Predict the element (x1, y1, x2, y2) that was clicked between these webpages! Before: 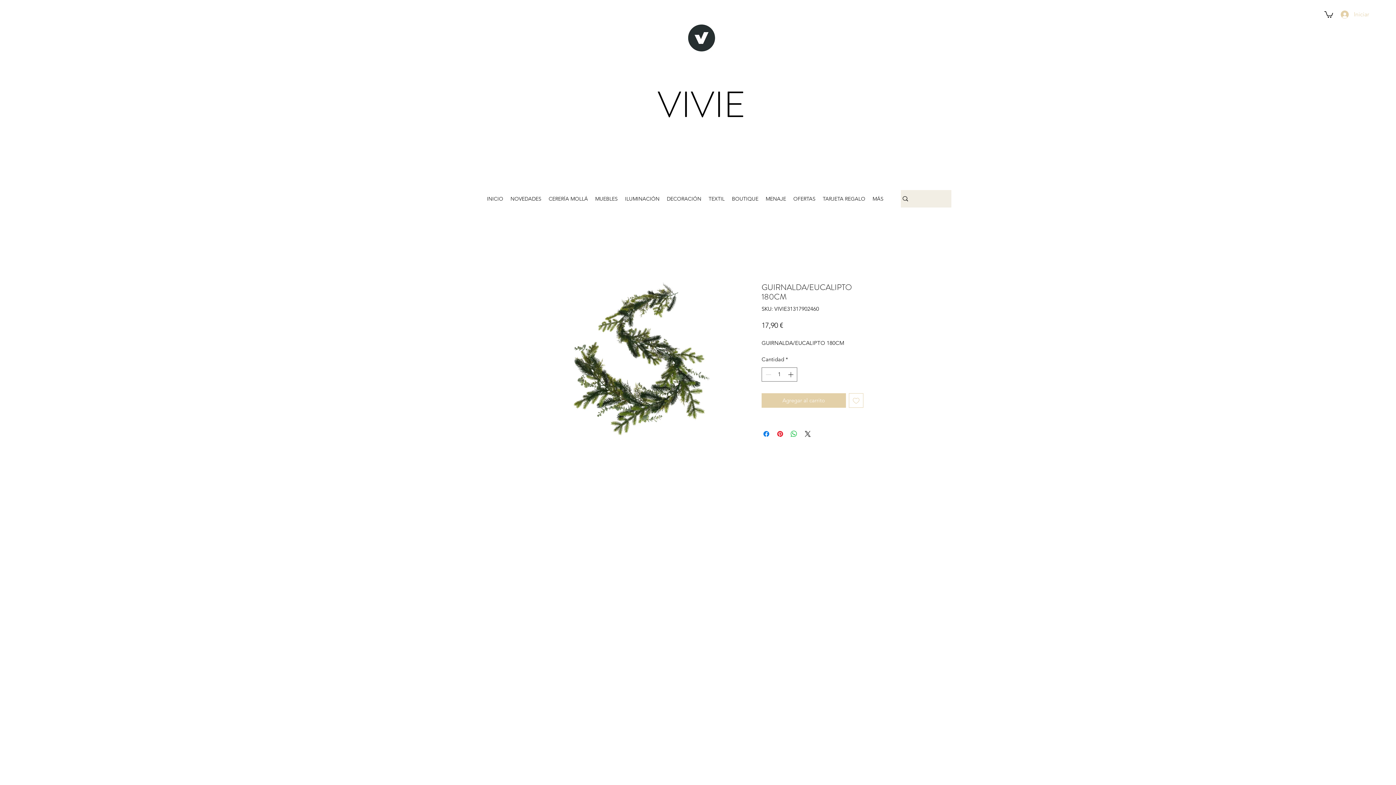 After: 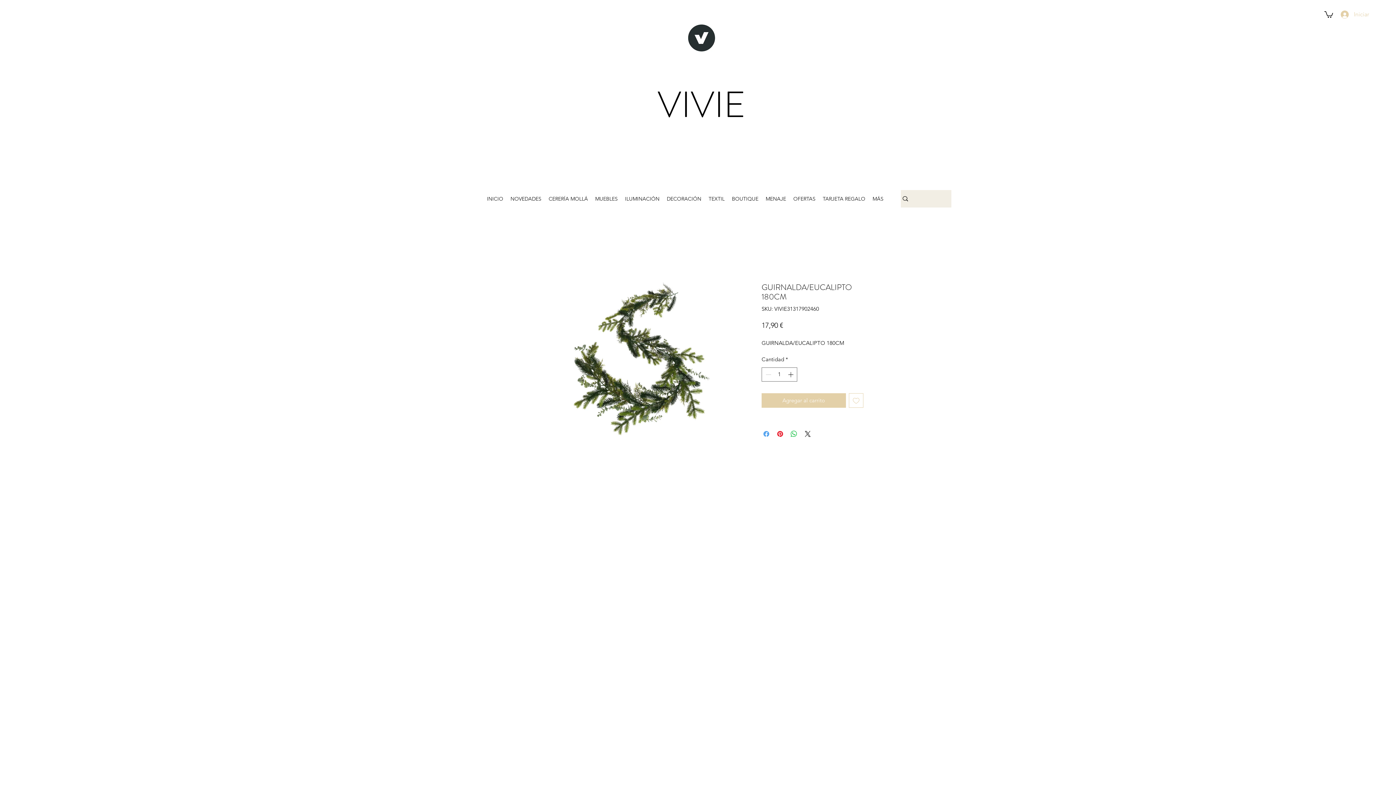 Action: bbox: (762, 429, 770, 438) label: Compartir en Facebook